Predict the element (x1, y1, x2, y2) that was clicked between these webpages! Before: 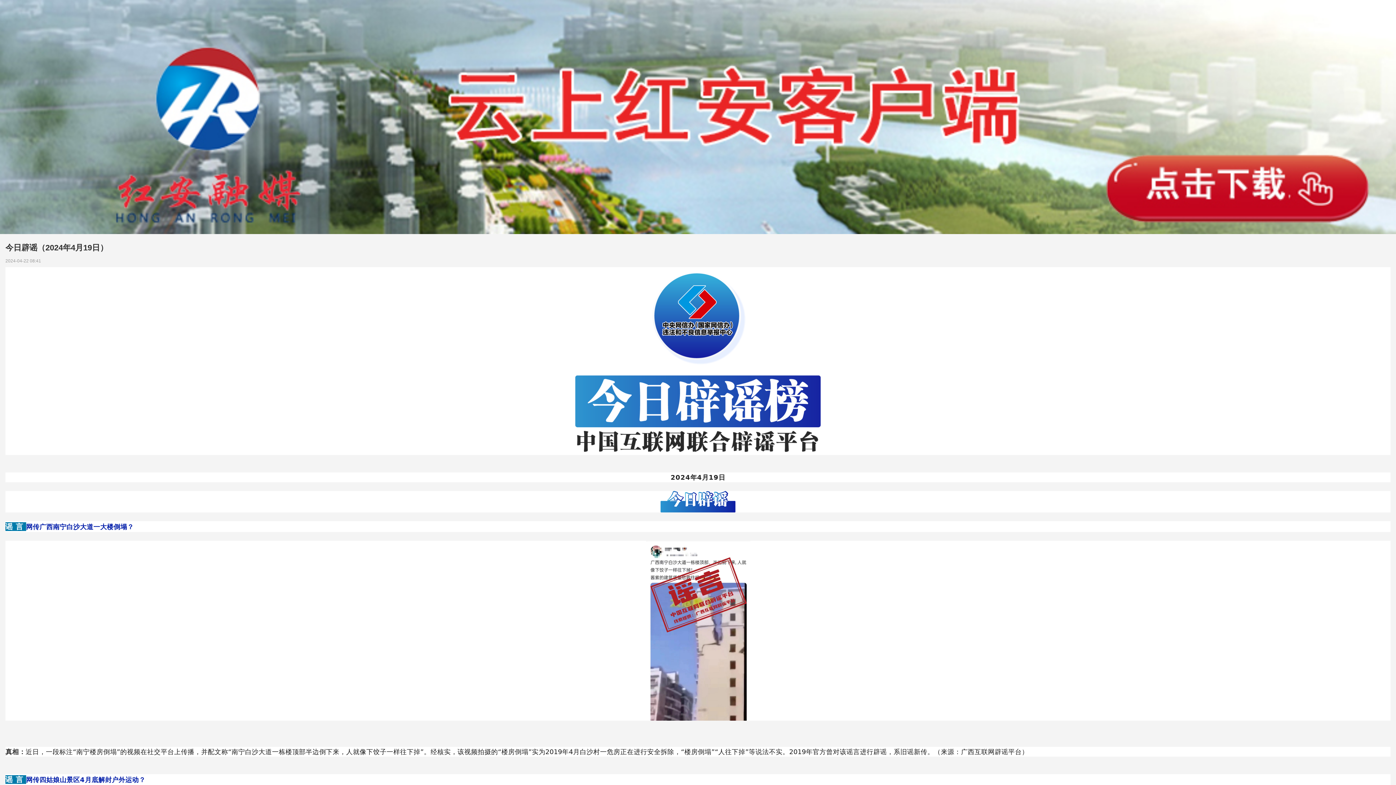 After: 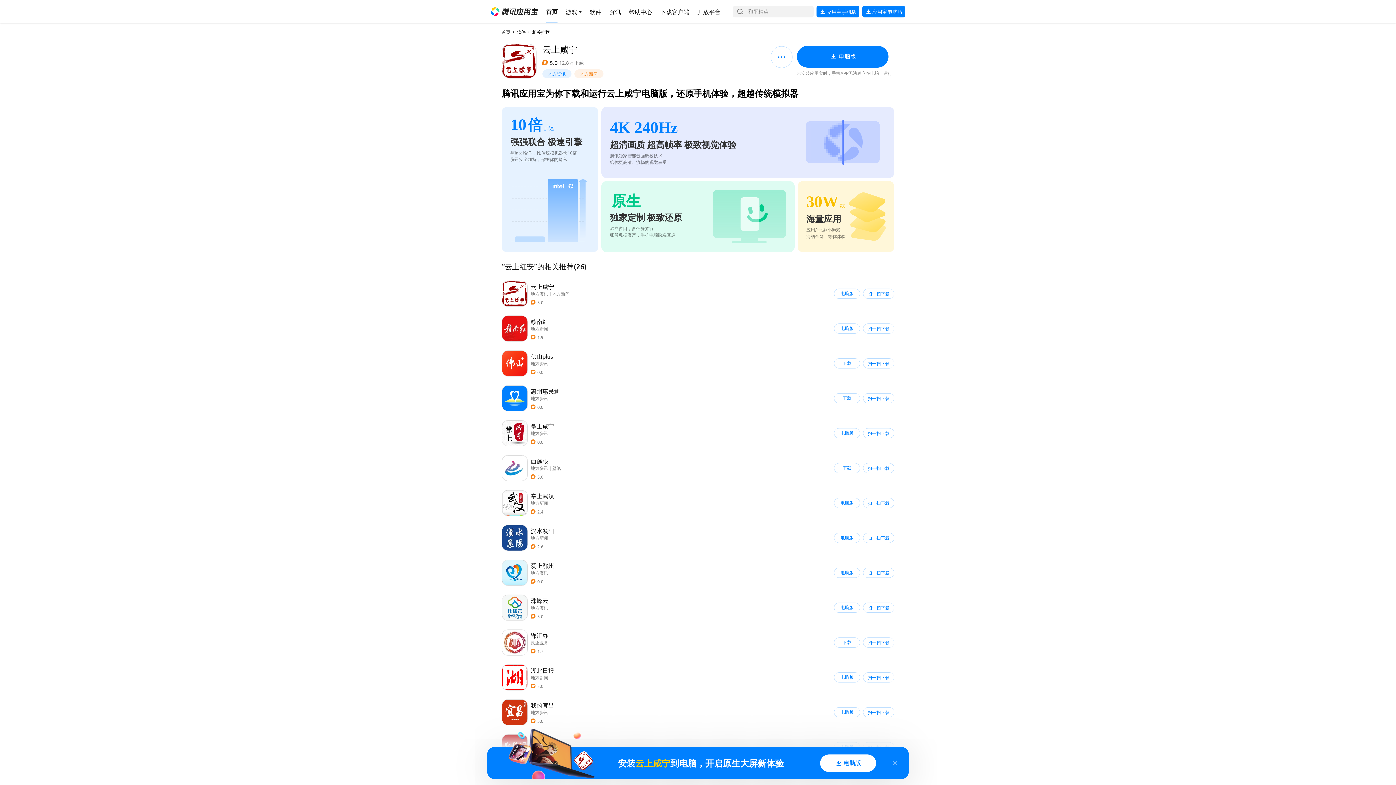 Action: bbox: (0, 230, 1396, 235)